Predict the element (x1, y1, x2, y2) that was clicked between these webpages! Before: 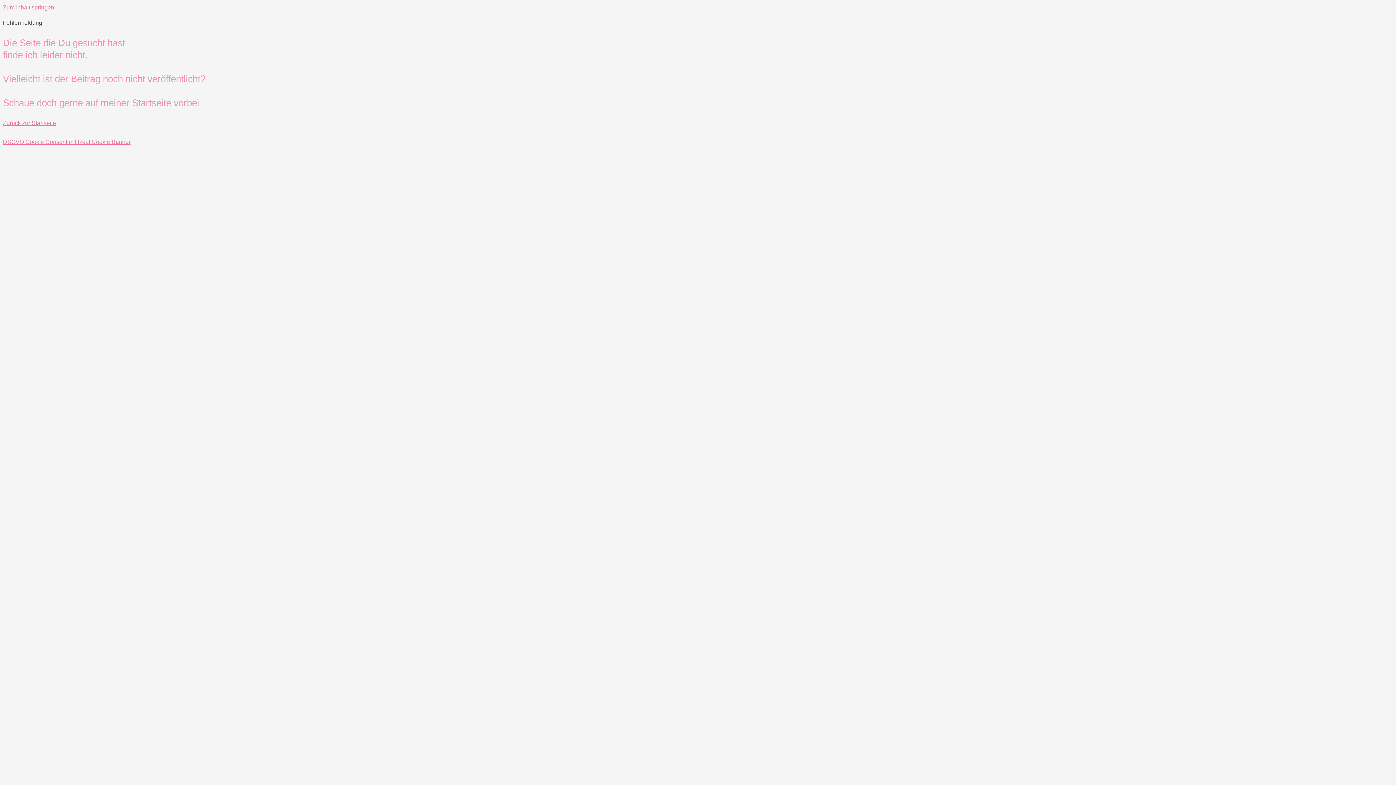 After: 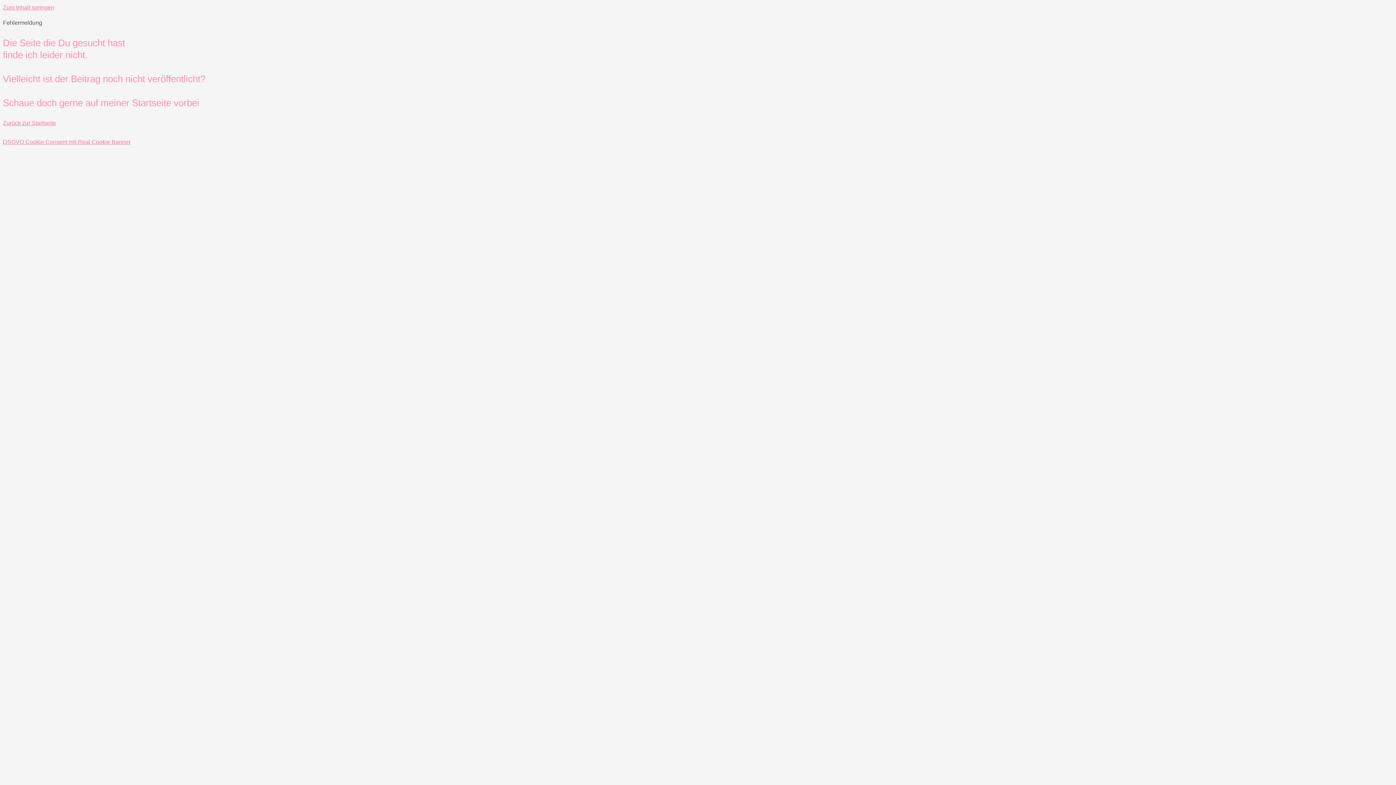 Action: bbox: (2, 4, 54, 10) label: Zum Inhalt springen